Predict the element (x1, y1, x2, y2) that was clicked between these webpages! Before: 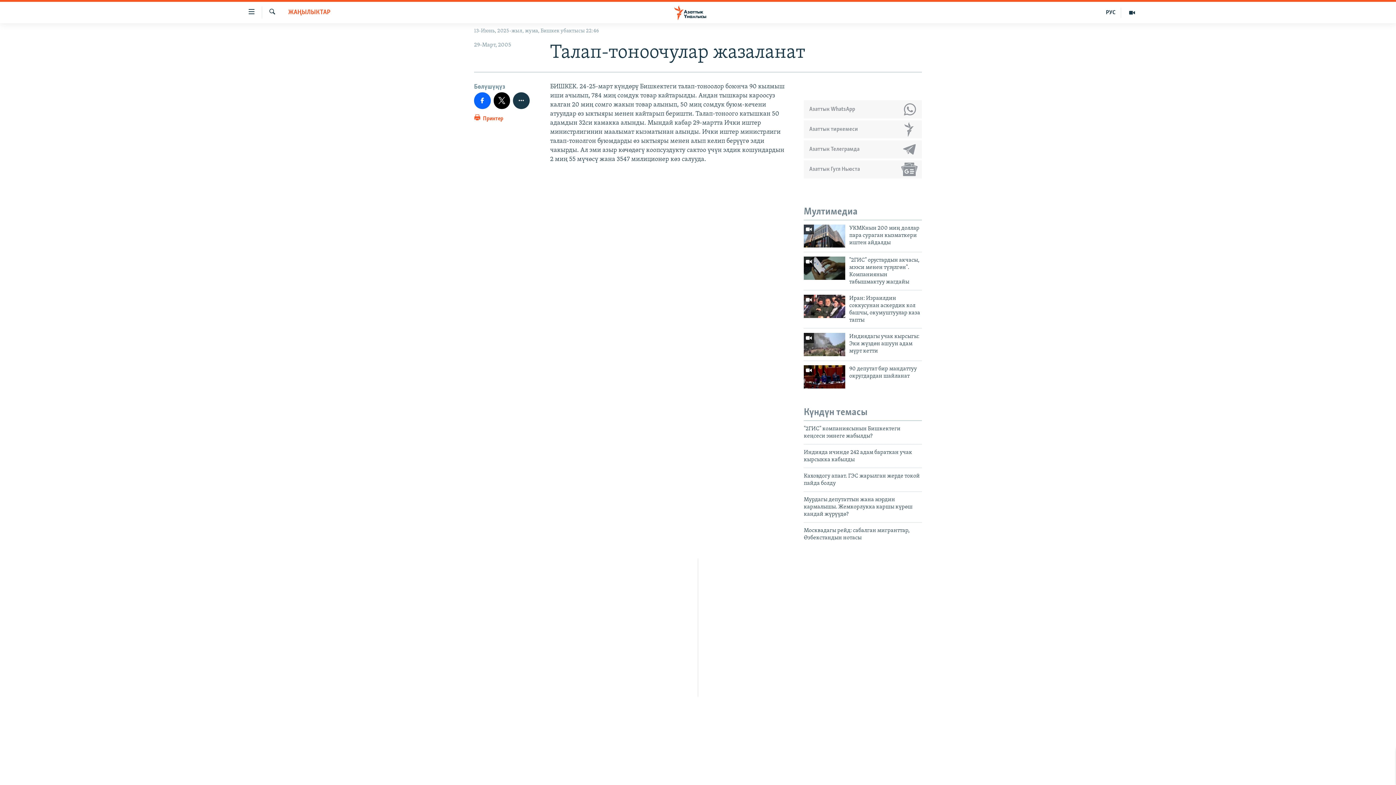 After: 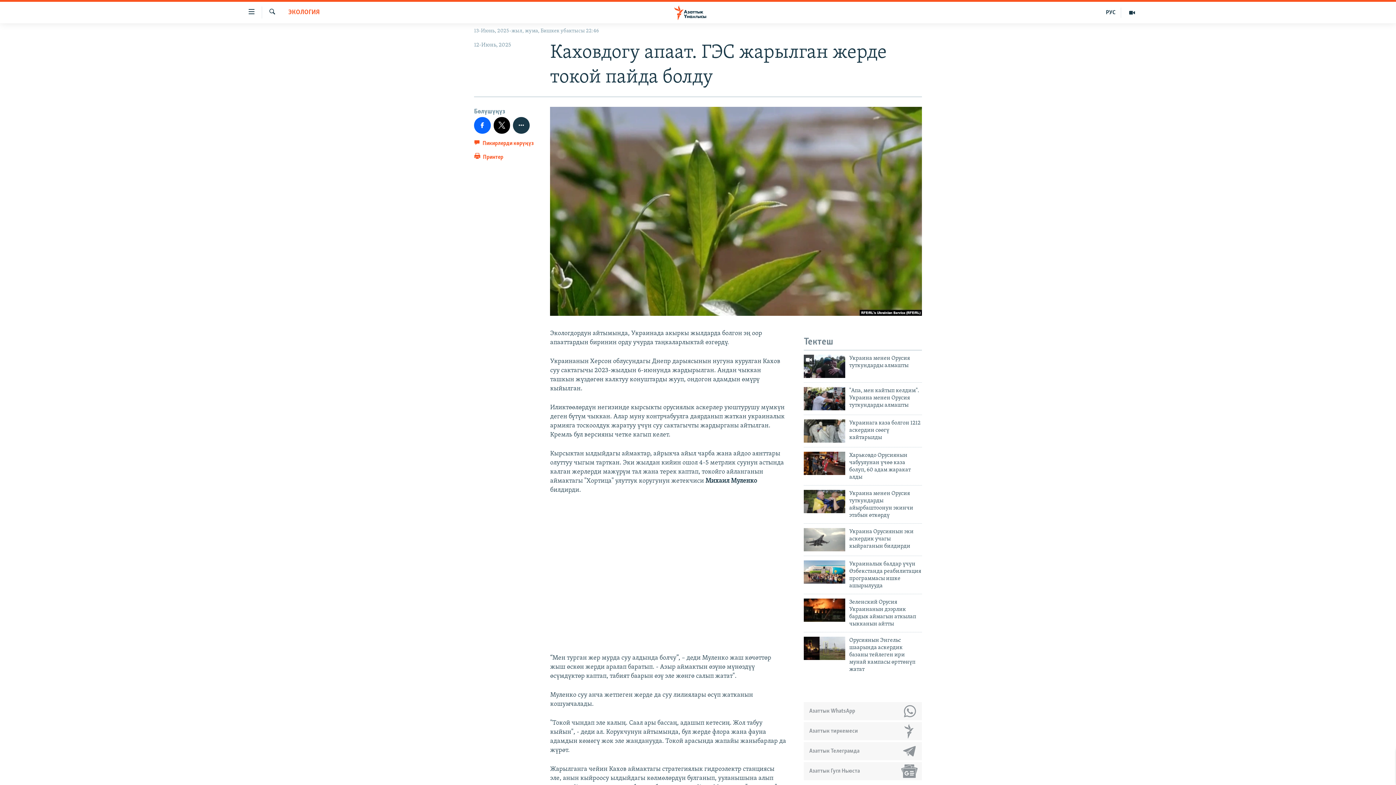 Action: bbox: (804, 472, 922, 491) label: Каховдогу апаат. ГЭС жарылган жерде токой пайда болду